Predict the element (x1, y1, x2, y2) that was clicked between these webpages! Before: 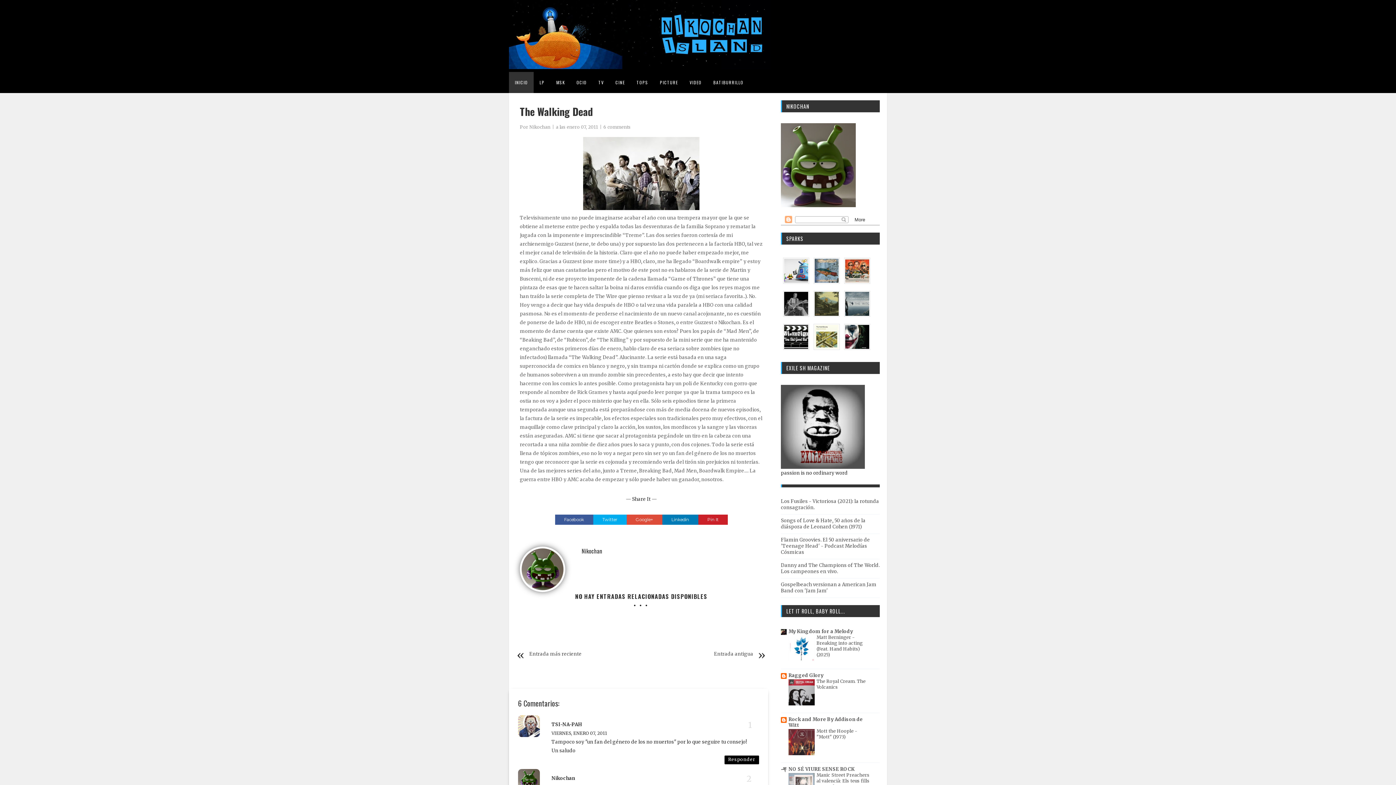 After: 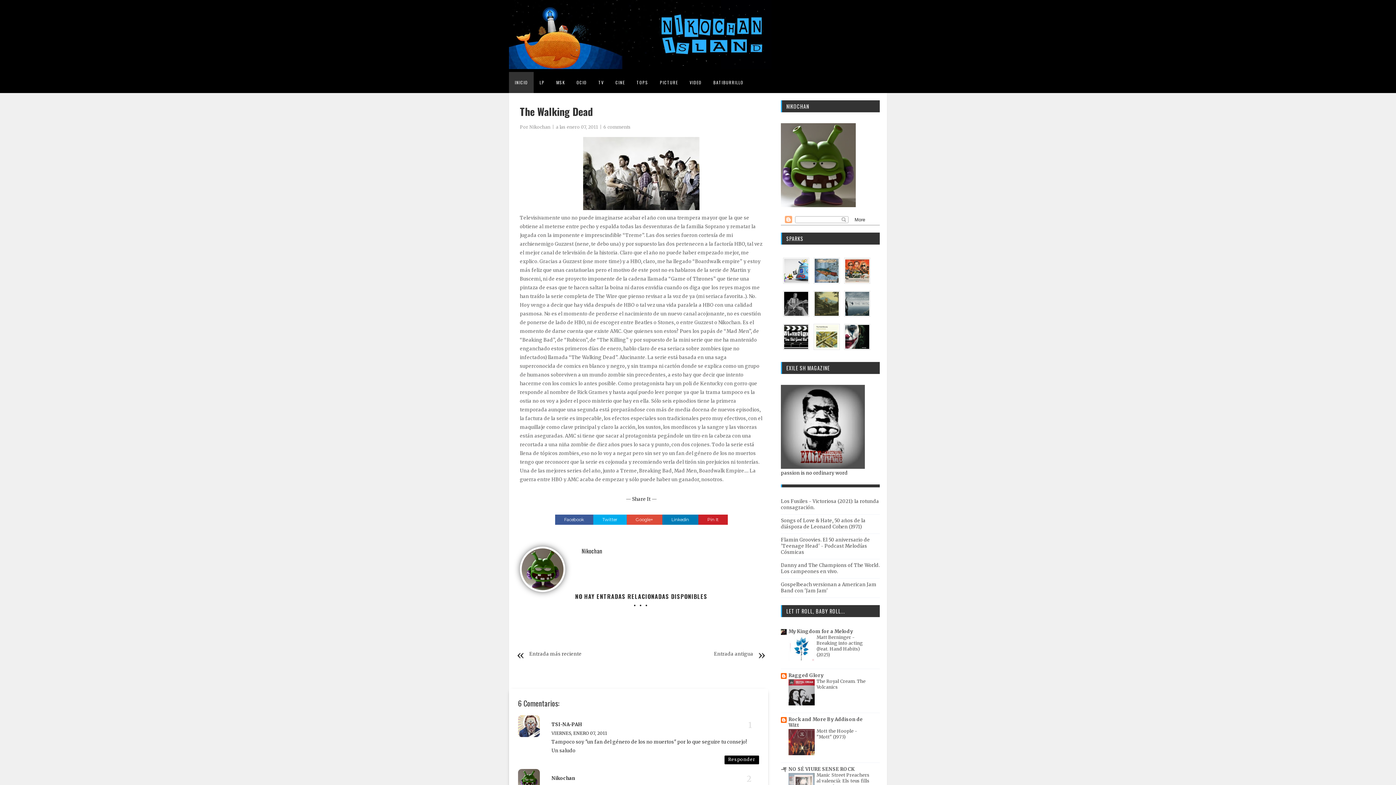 Action: bbox: (581, 546, 602, 555) label: Nikochan